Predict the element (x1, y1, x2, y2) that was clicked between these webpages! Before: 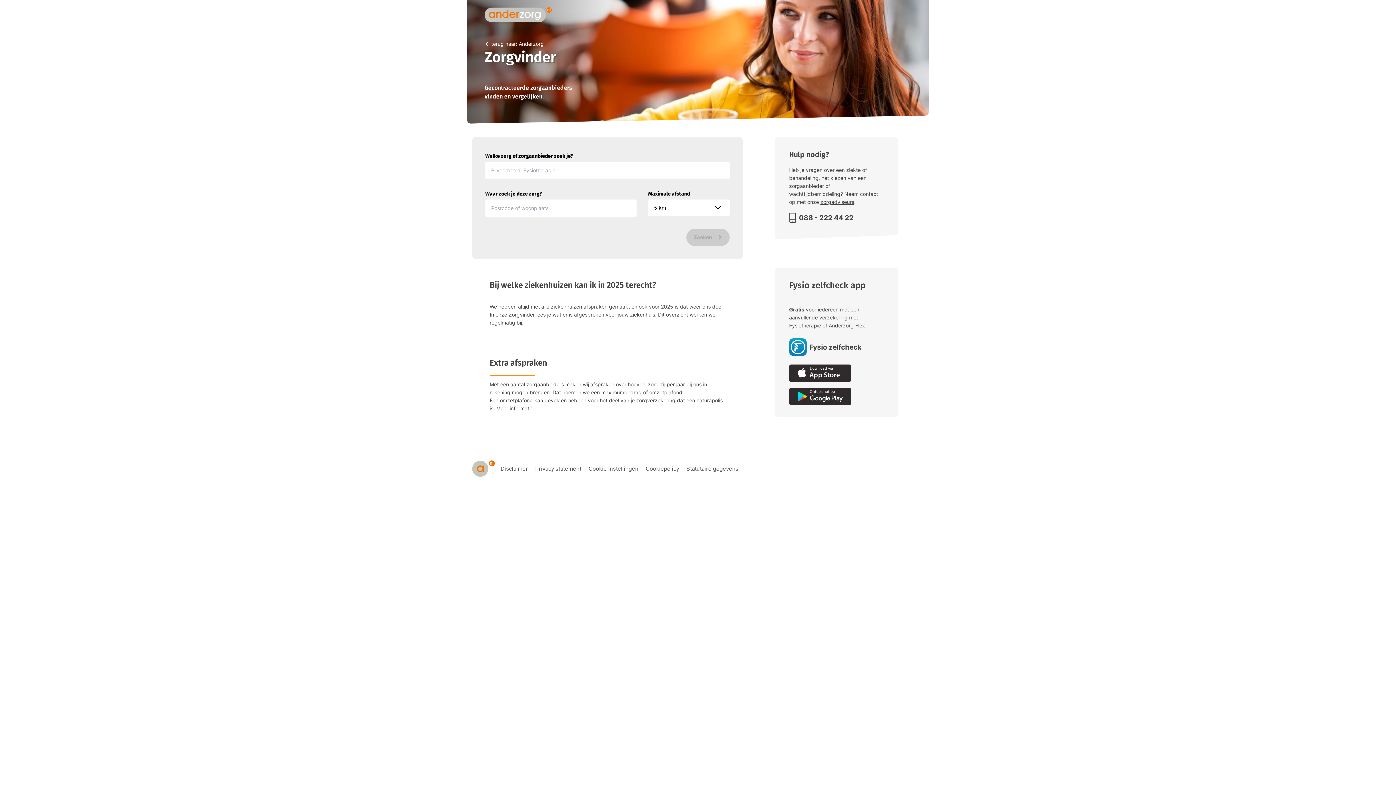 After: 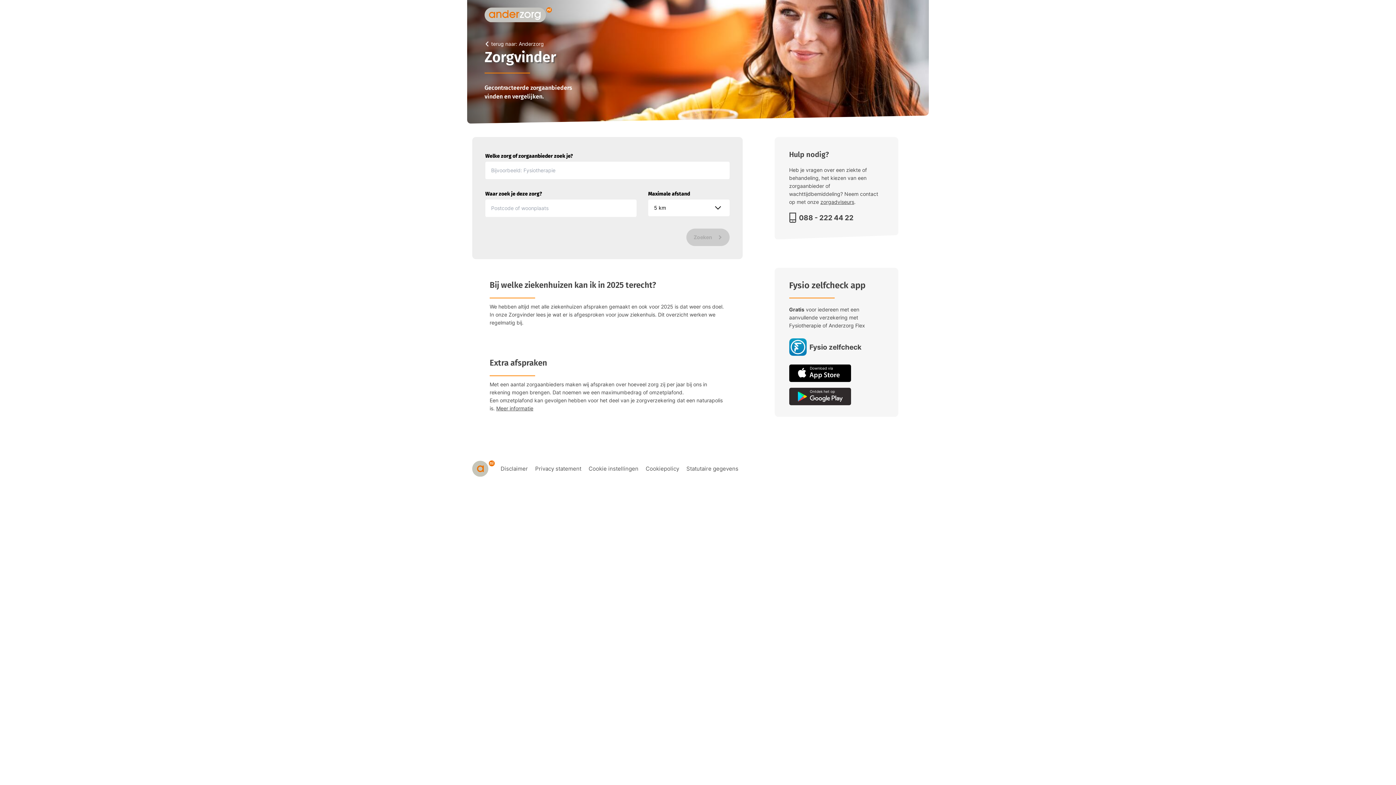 Action: bbox: (789, 364, 851, 382)